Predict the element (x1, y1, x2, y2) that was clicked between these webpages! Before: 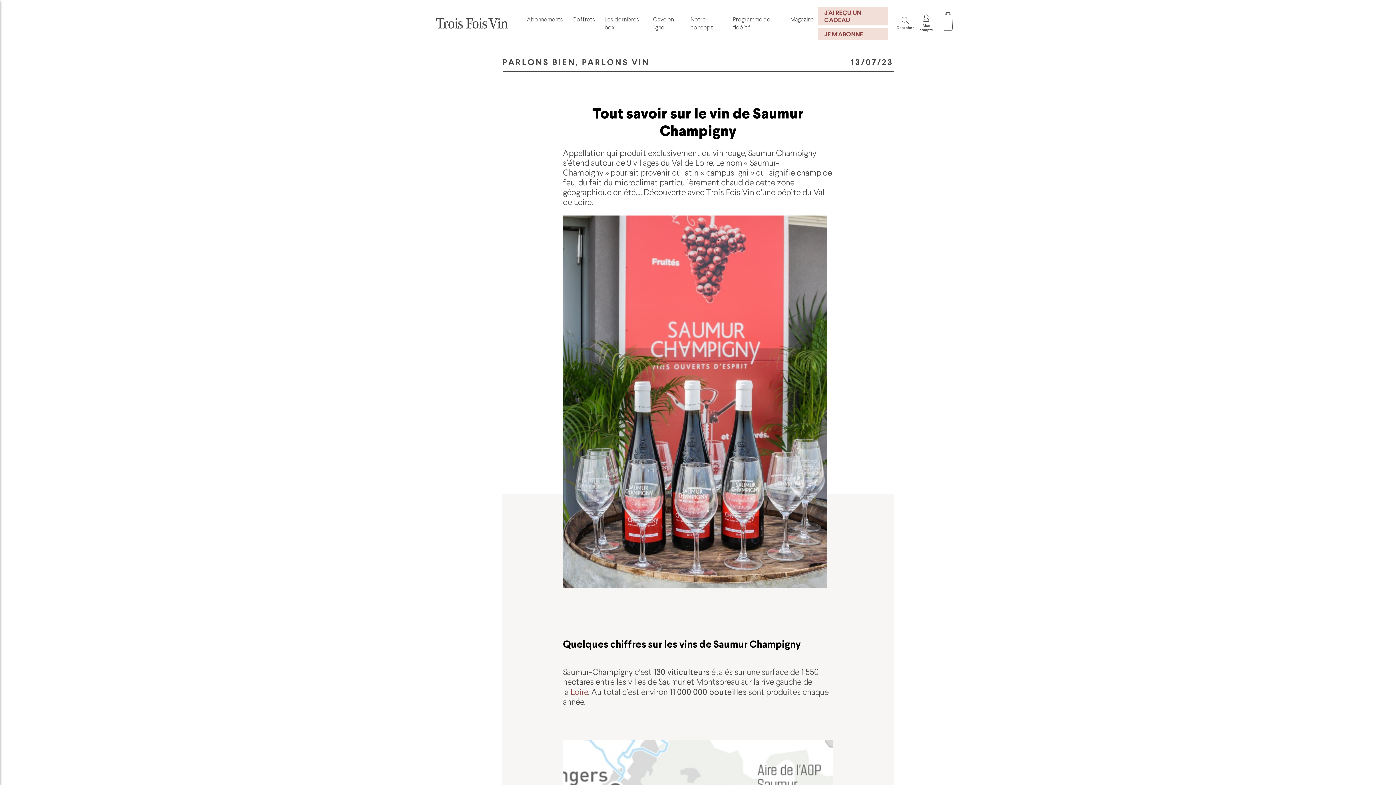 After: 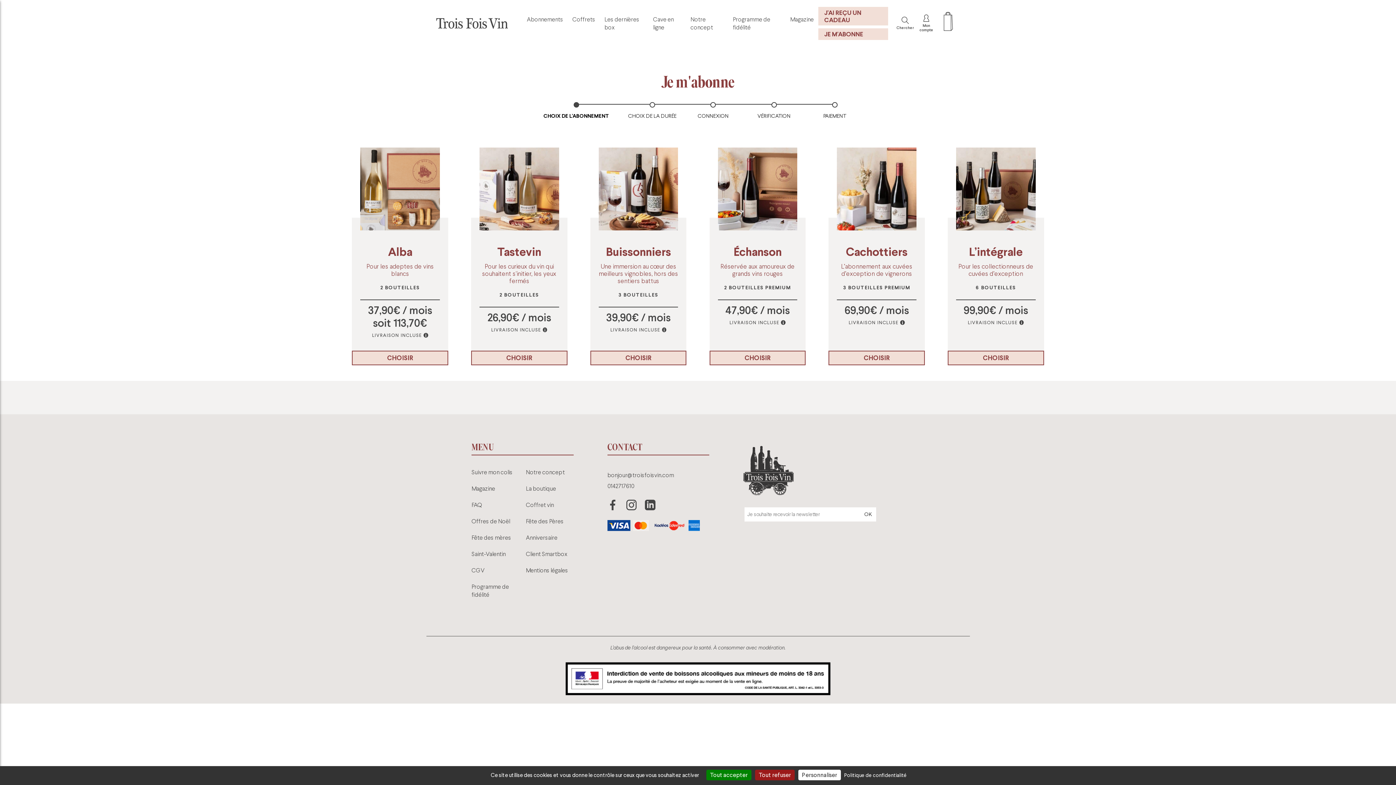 Action: bbox: (818, 28, 888, 39) label: JE M'ABONNE